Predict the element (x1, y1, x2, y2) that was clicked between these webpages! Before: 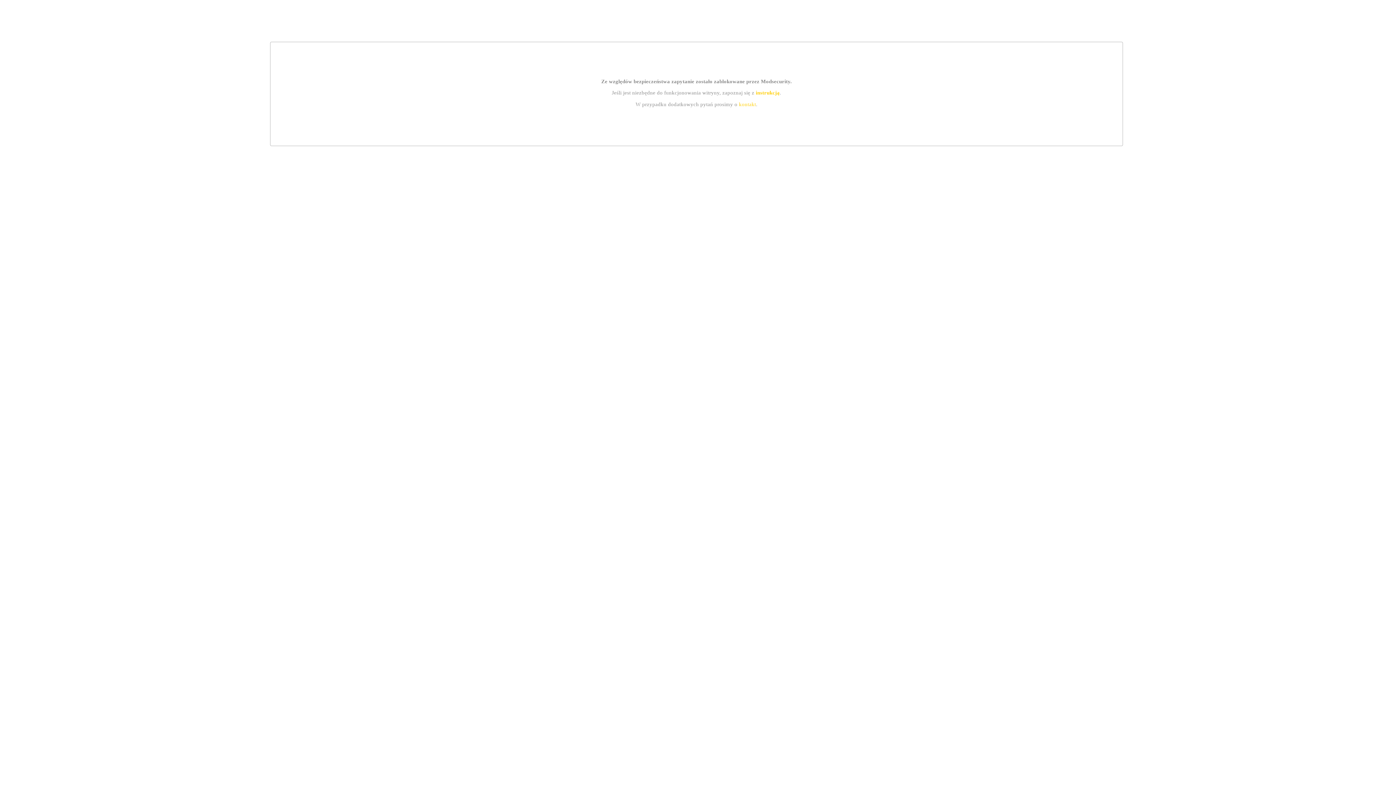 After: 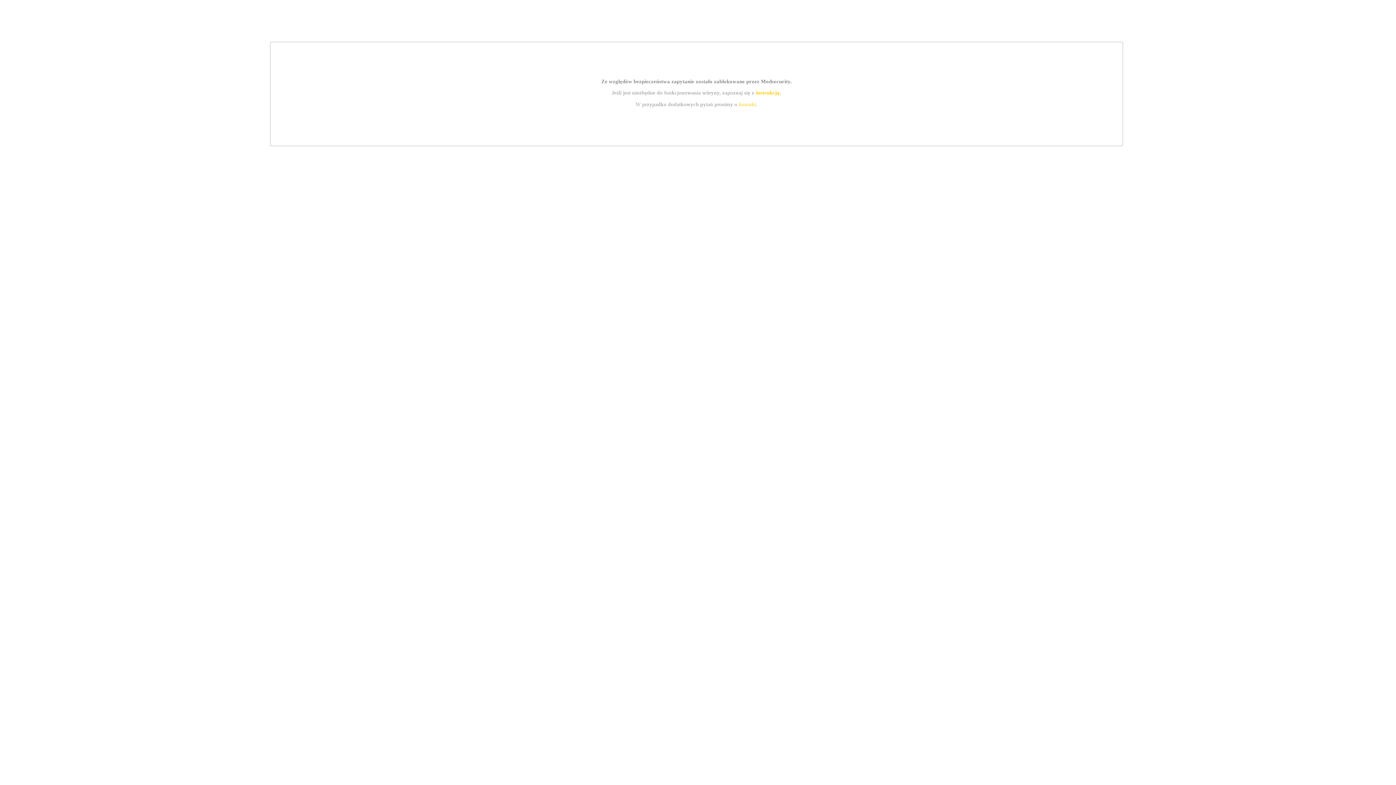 Action: label: instrukcją bbox: (755, 89, 779, 95)